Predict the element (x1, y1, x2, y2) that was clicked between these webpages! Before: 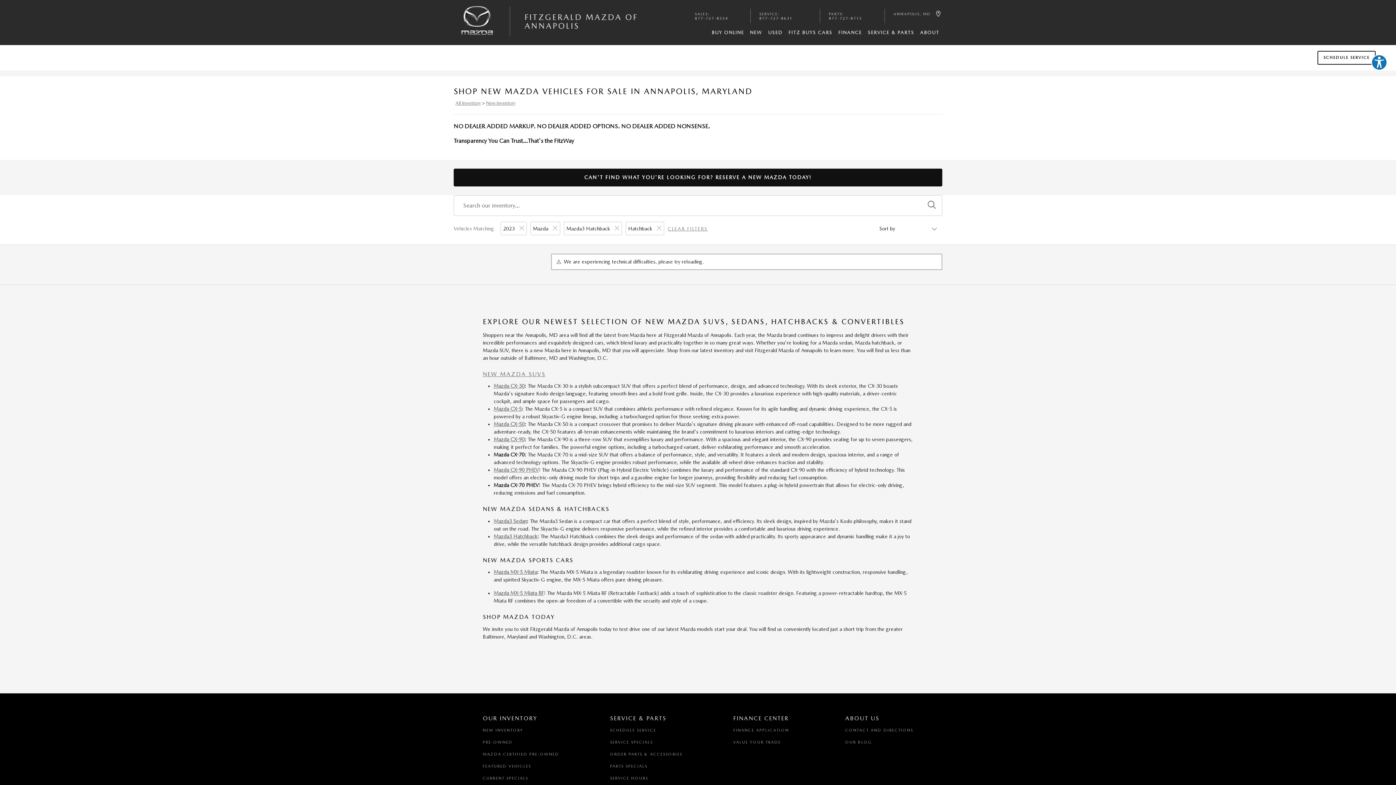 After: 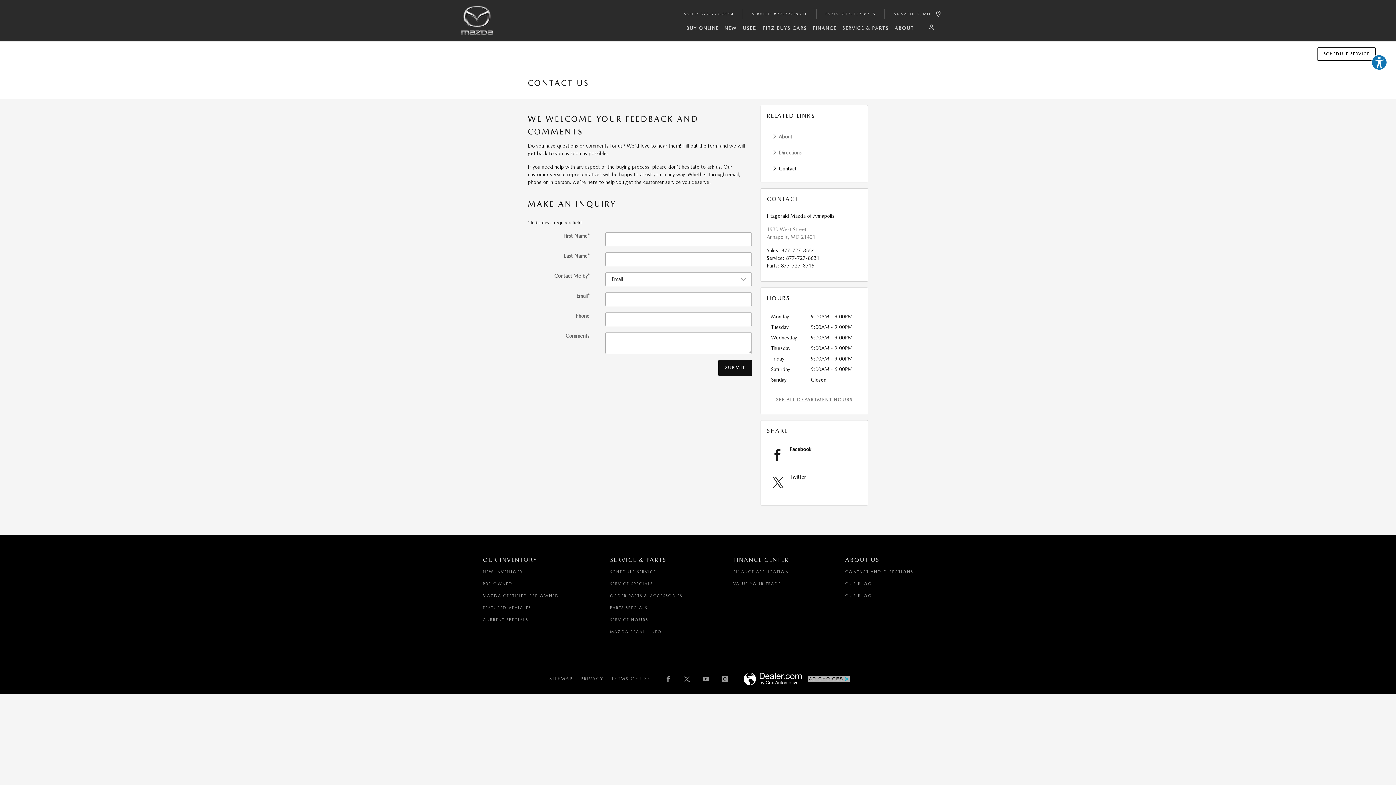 Action: bbox: (845, 724, 913, 736) label: CONTACT AND DIRECTIONS